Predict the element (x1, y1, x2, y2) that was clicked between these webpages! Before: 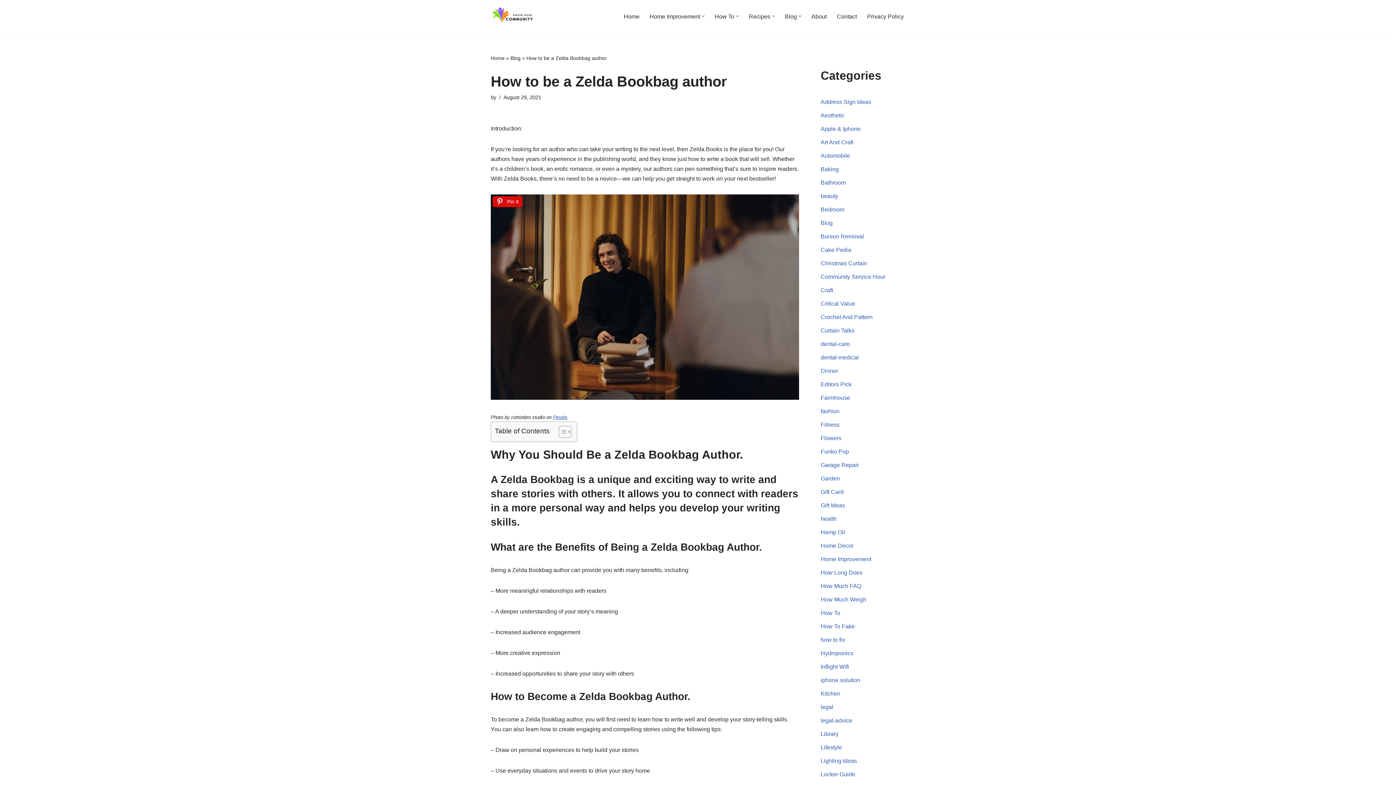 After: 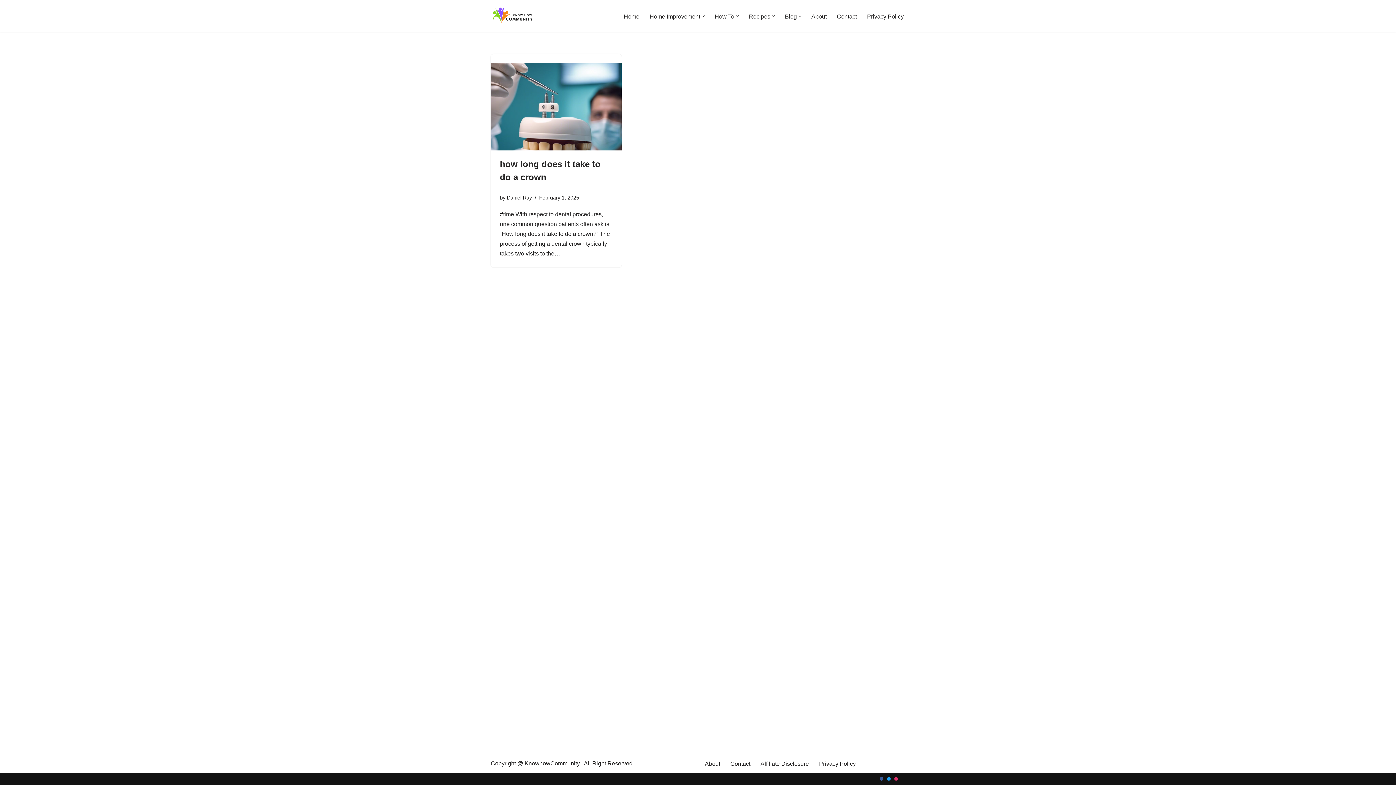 Action: label: dental-medical bbox: (820, 354, 859, 360)